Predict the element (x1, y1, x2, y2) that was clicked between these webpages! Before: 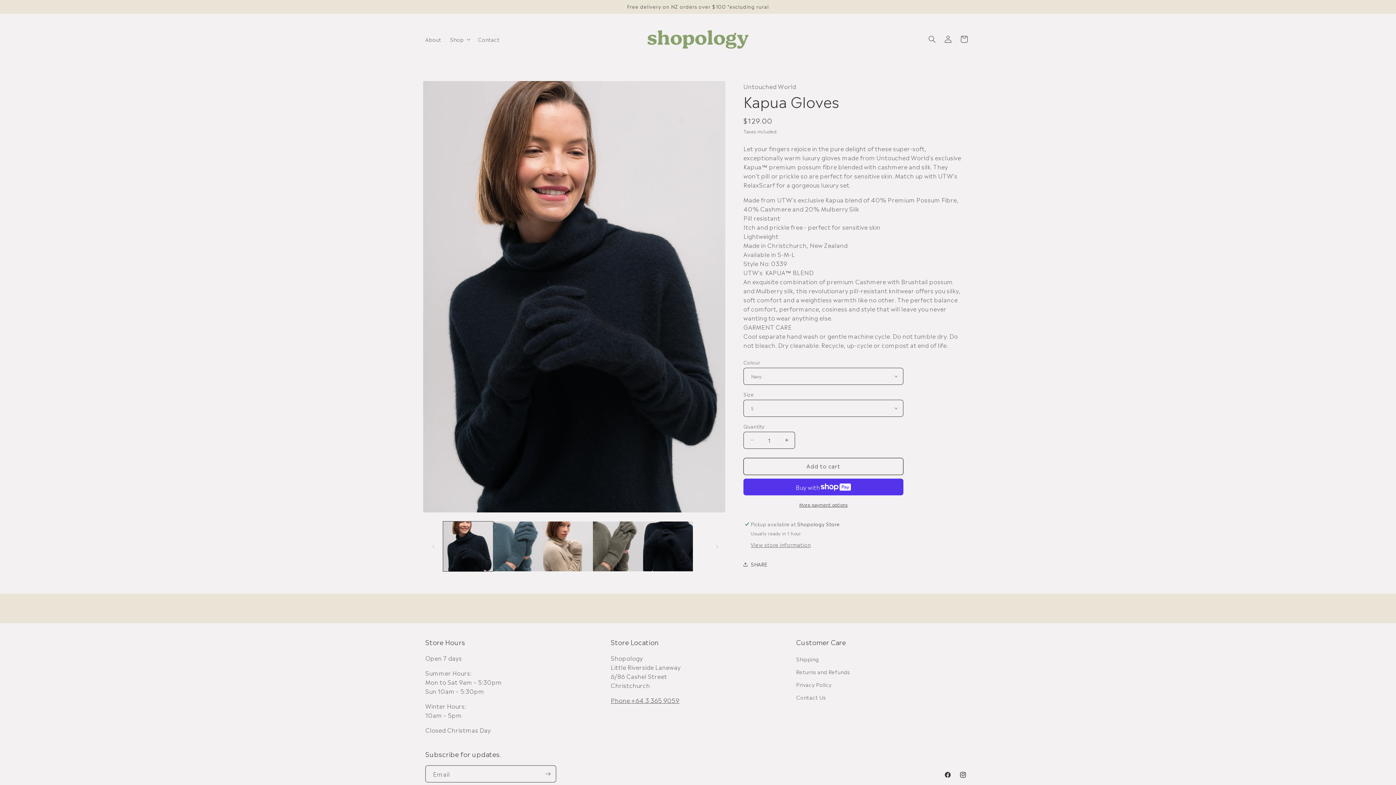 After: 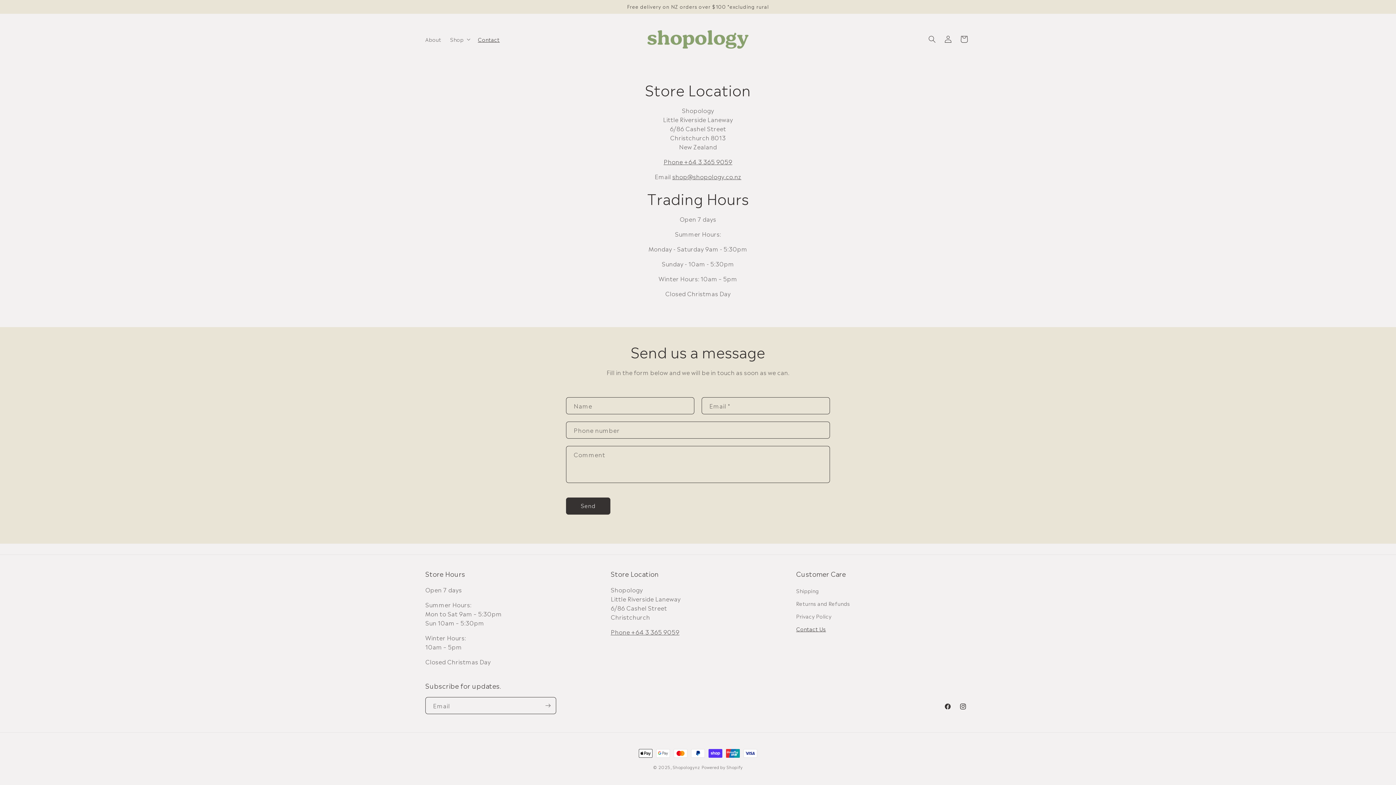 Action: bbox: (796, 691, 826, 703) label: Contact Us